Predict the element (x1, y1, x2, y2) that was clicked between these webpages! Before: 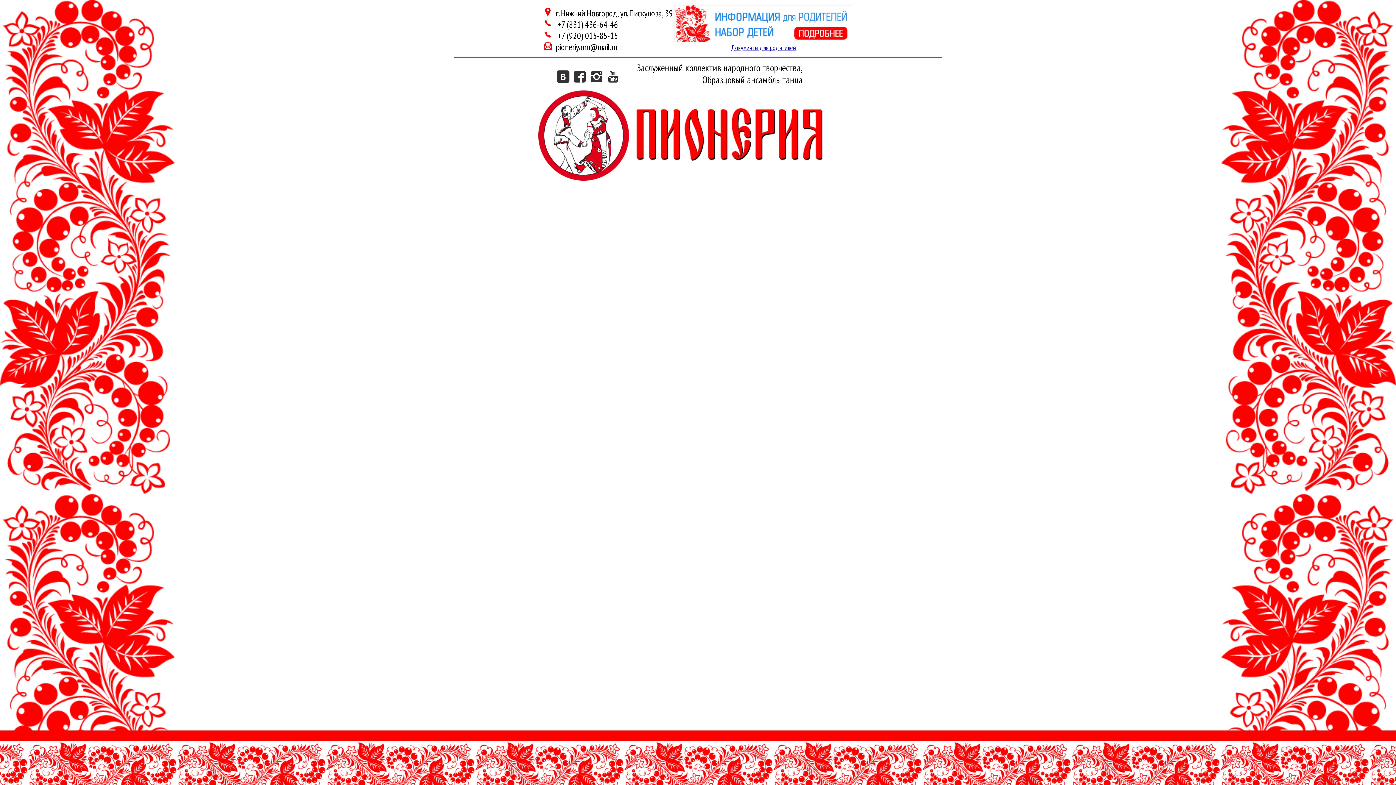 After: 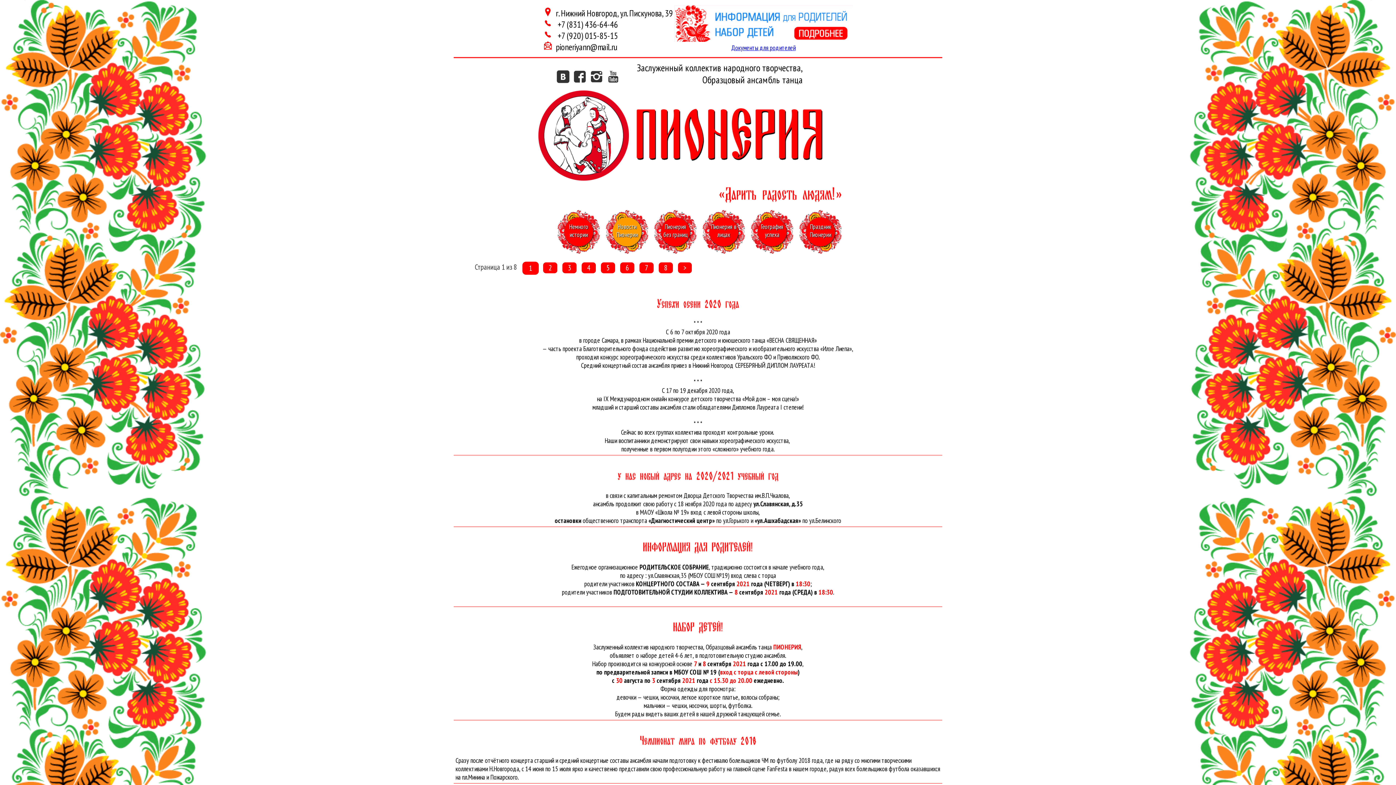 Action: bbox: (674, 35, 852, 43)